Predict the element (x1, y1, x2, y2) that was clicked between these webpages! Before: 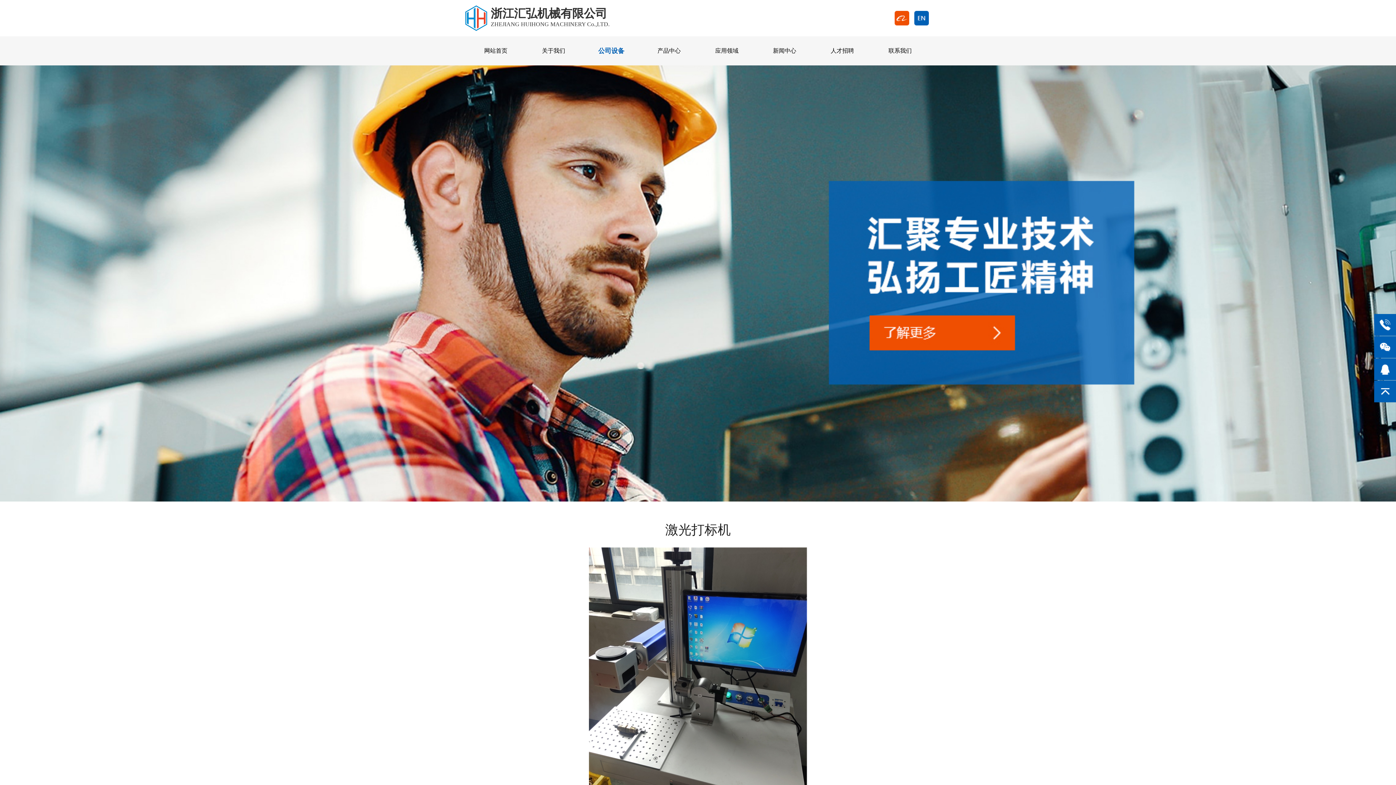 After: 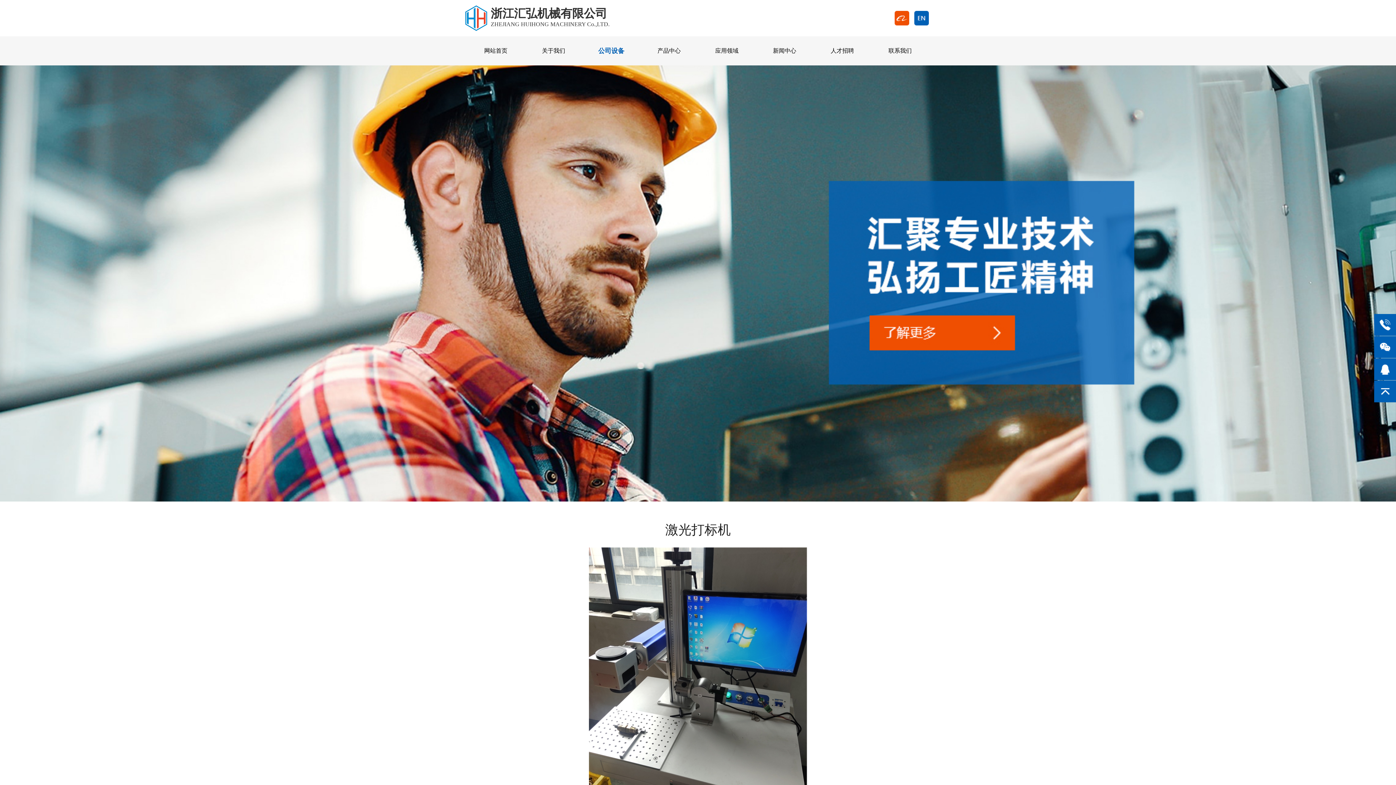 Action: bbox: (894, 14, 910, 20) label:  